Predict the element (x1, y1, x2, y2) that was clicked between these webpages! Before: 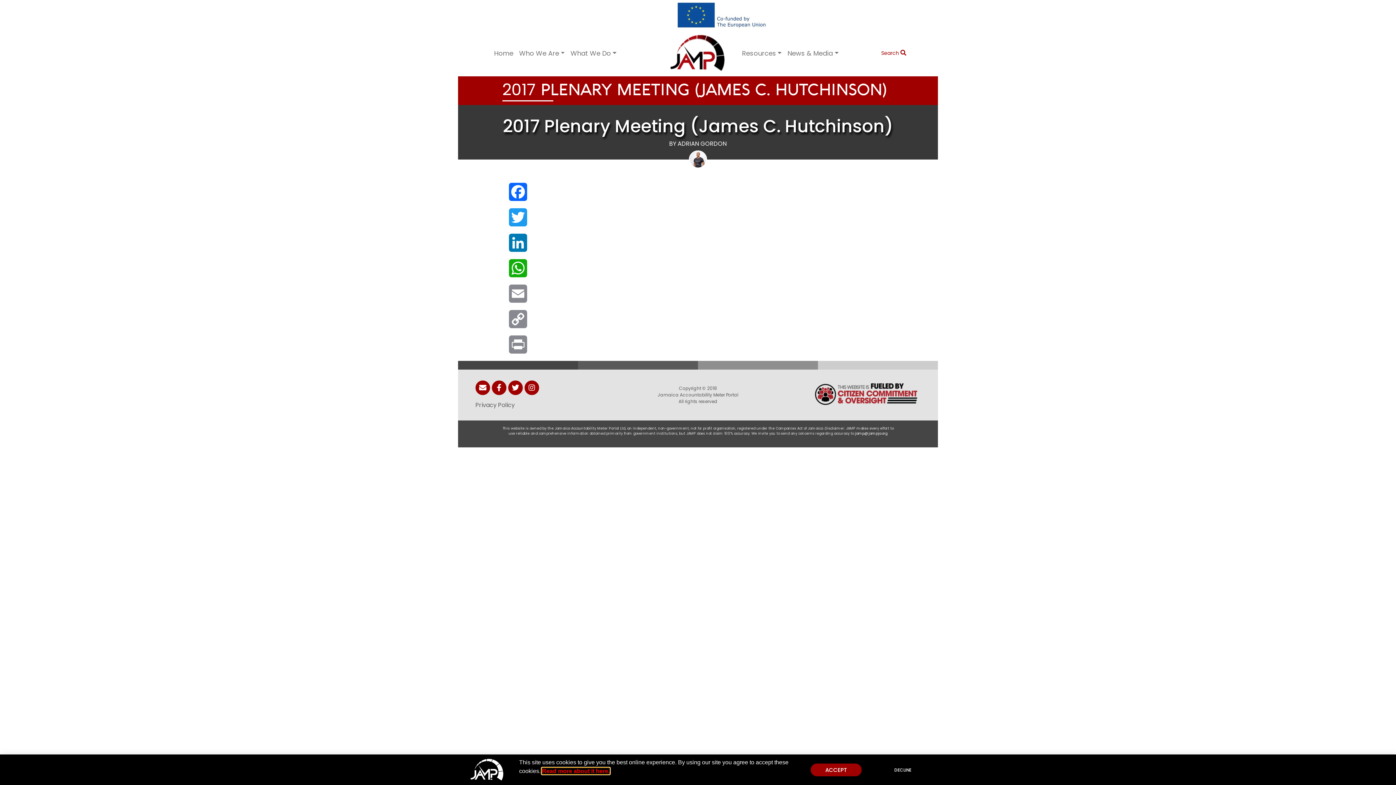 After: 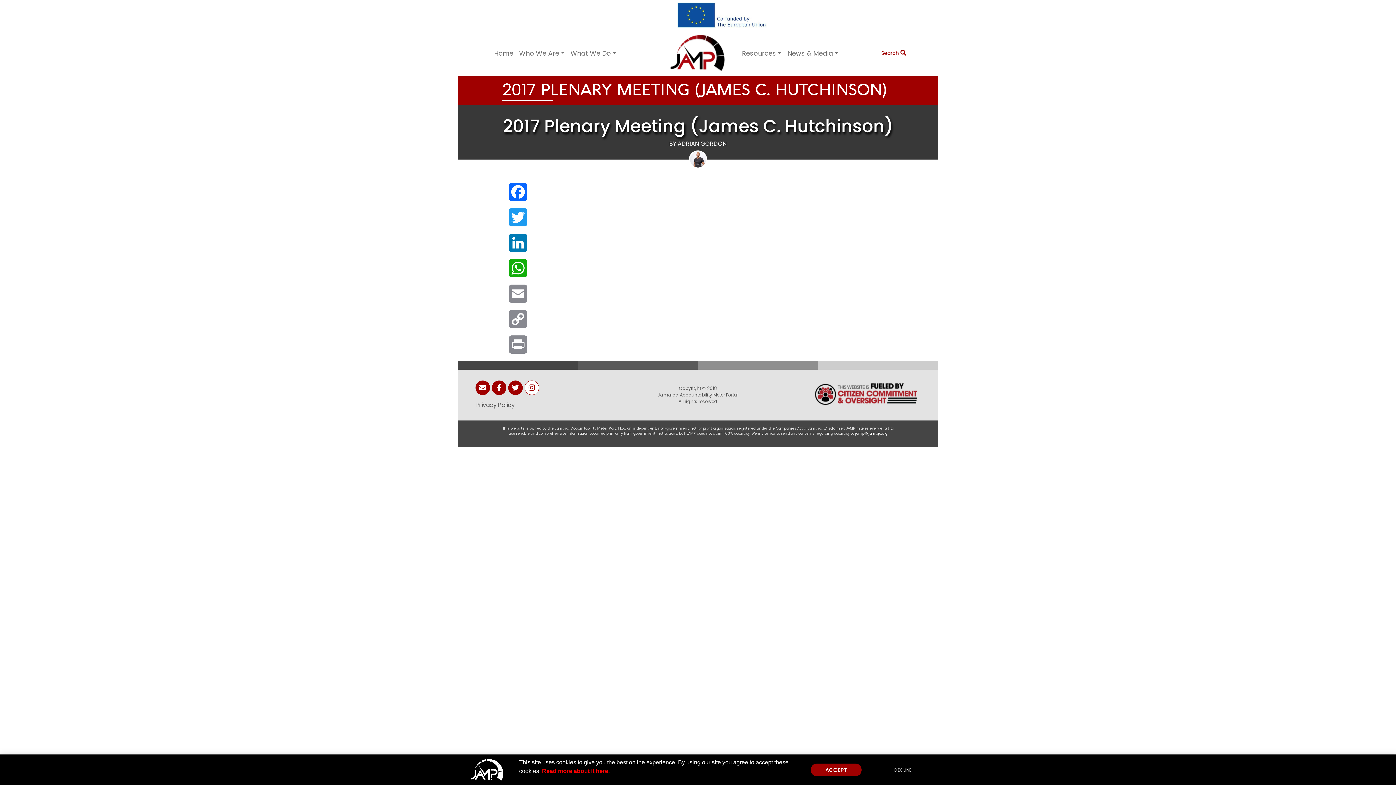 Action: bbox: (524, 380, 539, 395)